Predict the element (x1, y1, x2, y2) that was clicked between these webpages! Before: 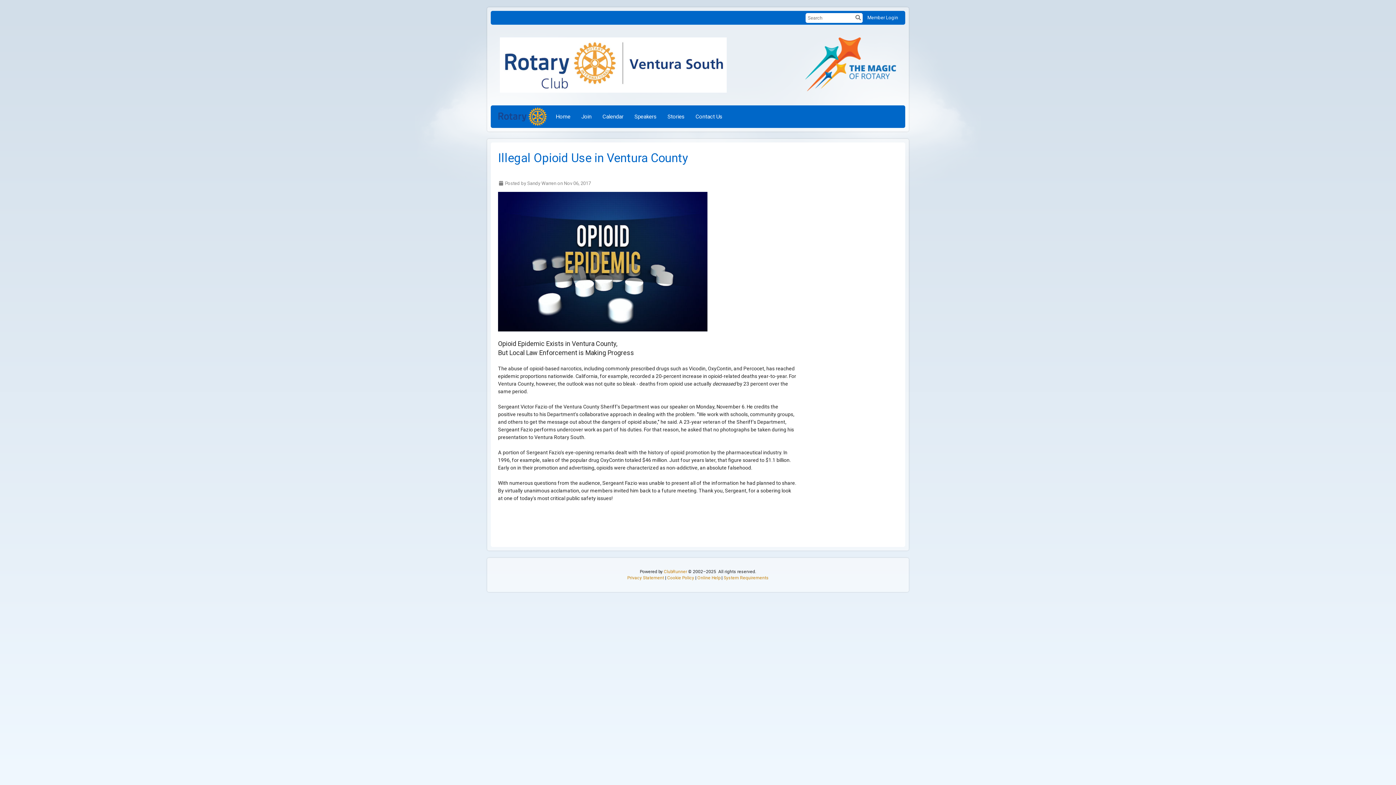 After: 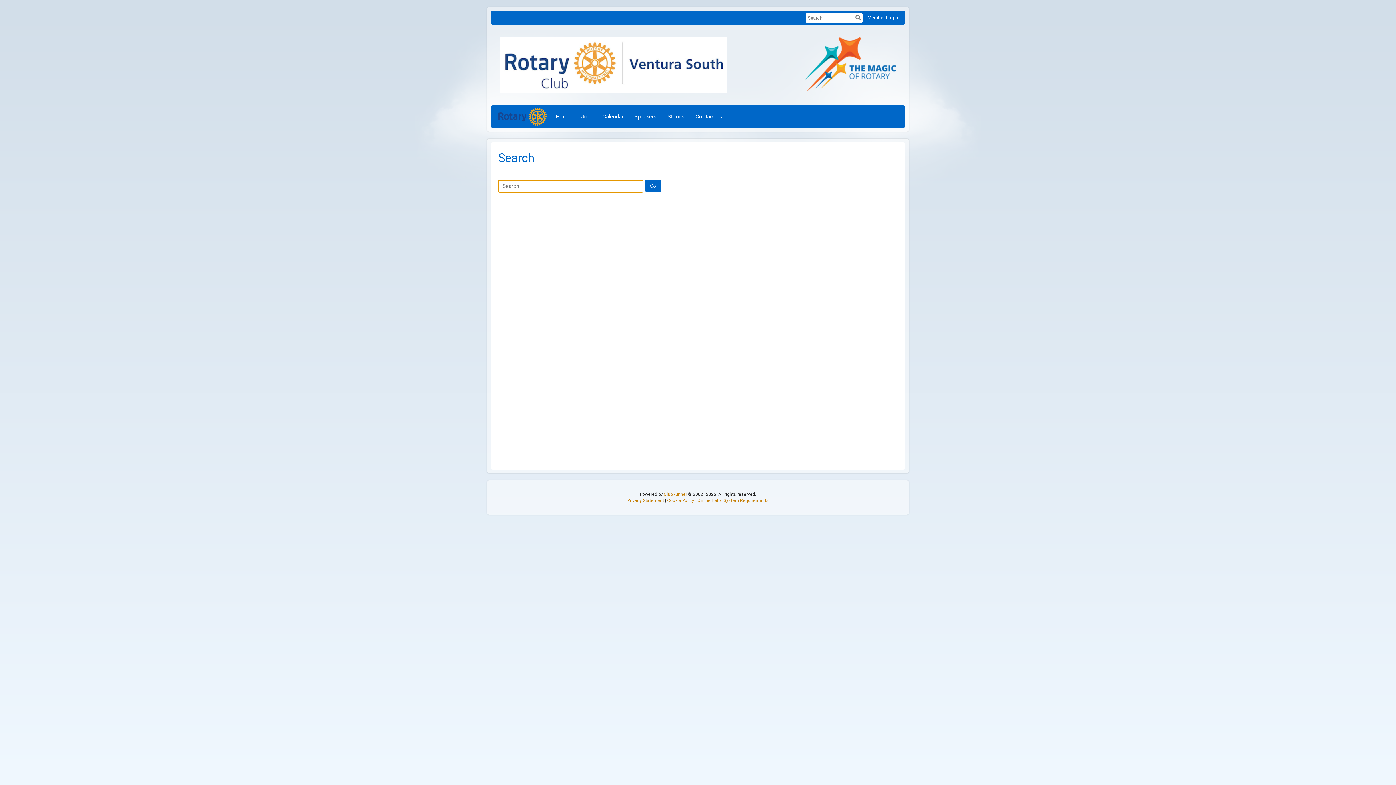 Action: bbox: (855, 14, 861, 20)